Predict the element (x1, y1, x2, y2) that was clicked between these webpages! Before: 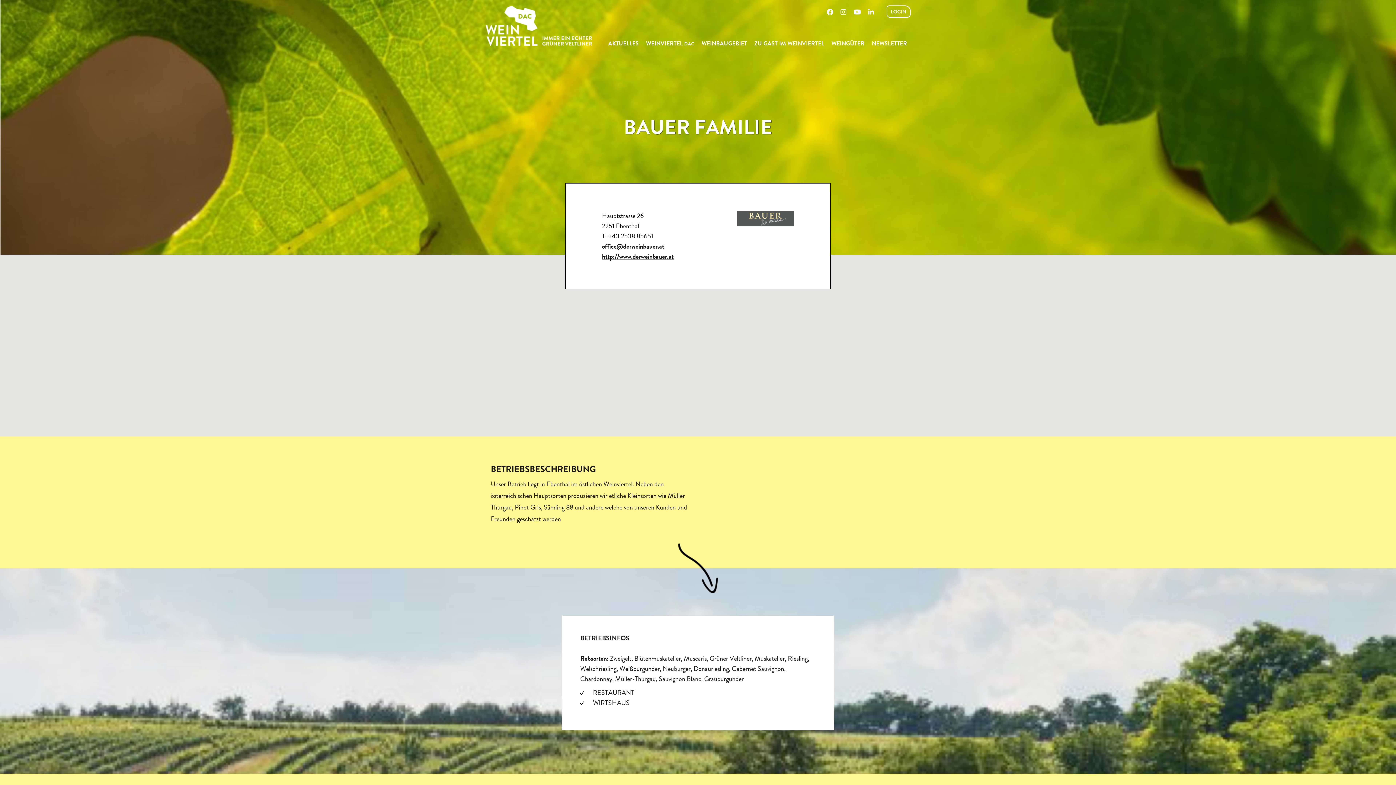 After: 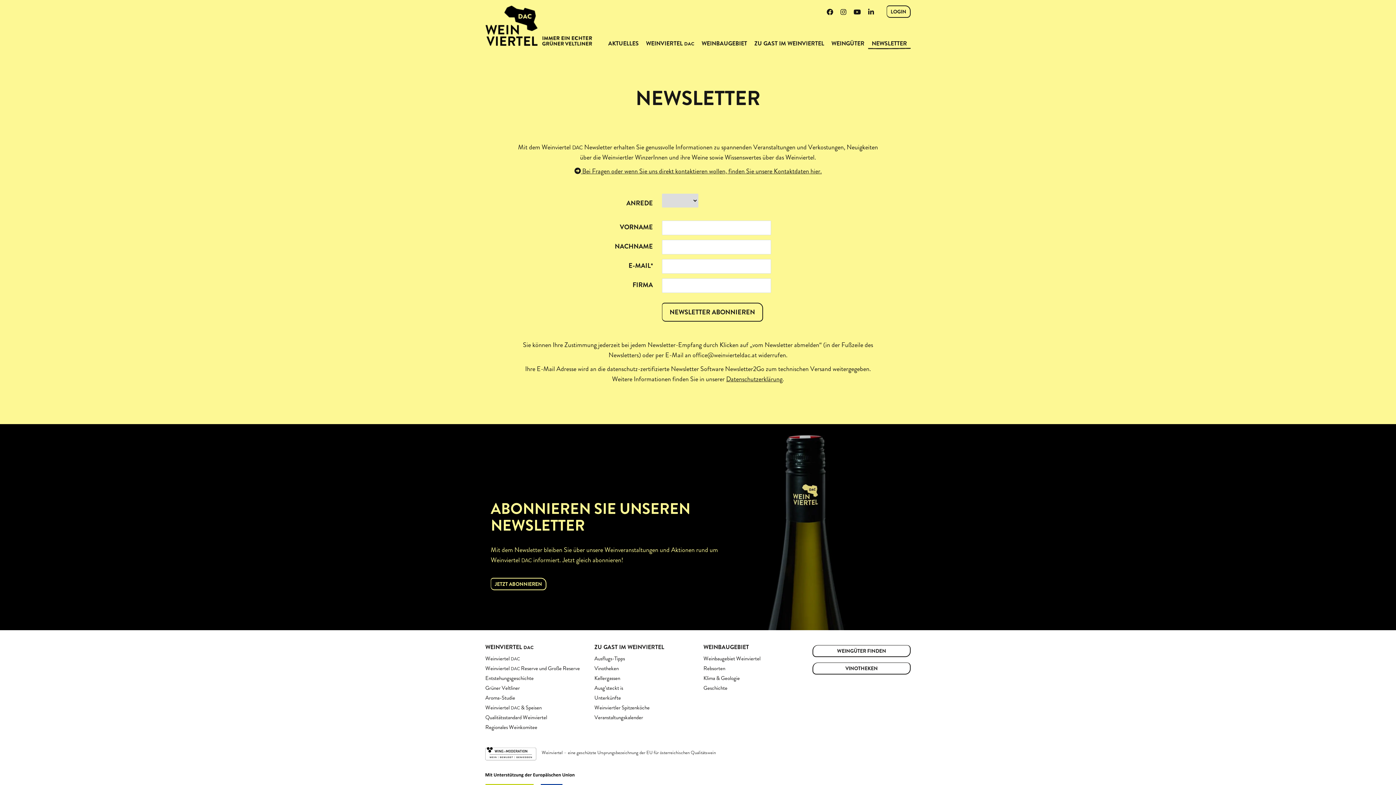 Action: bbox: (868, 34, 910, 52) label: NEWSLETTER